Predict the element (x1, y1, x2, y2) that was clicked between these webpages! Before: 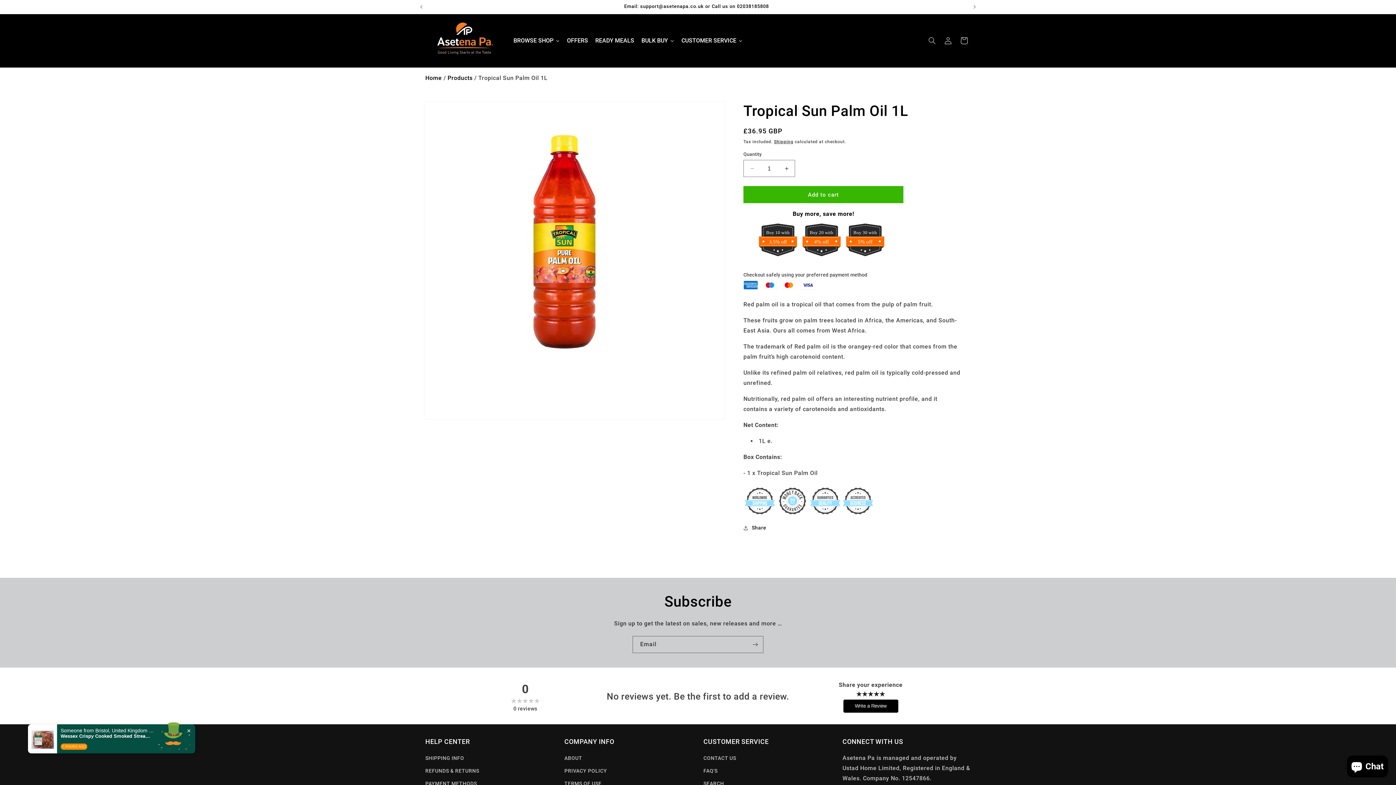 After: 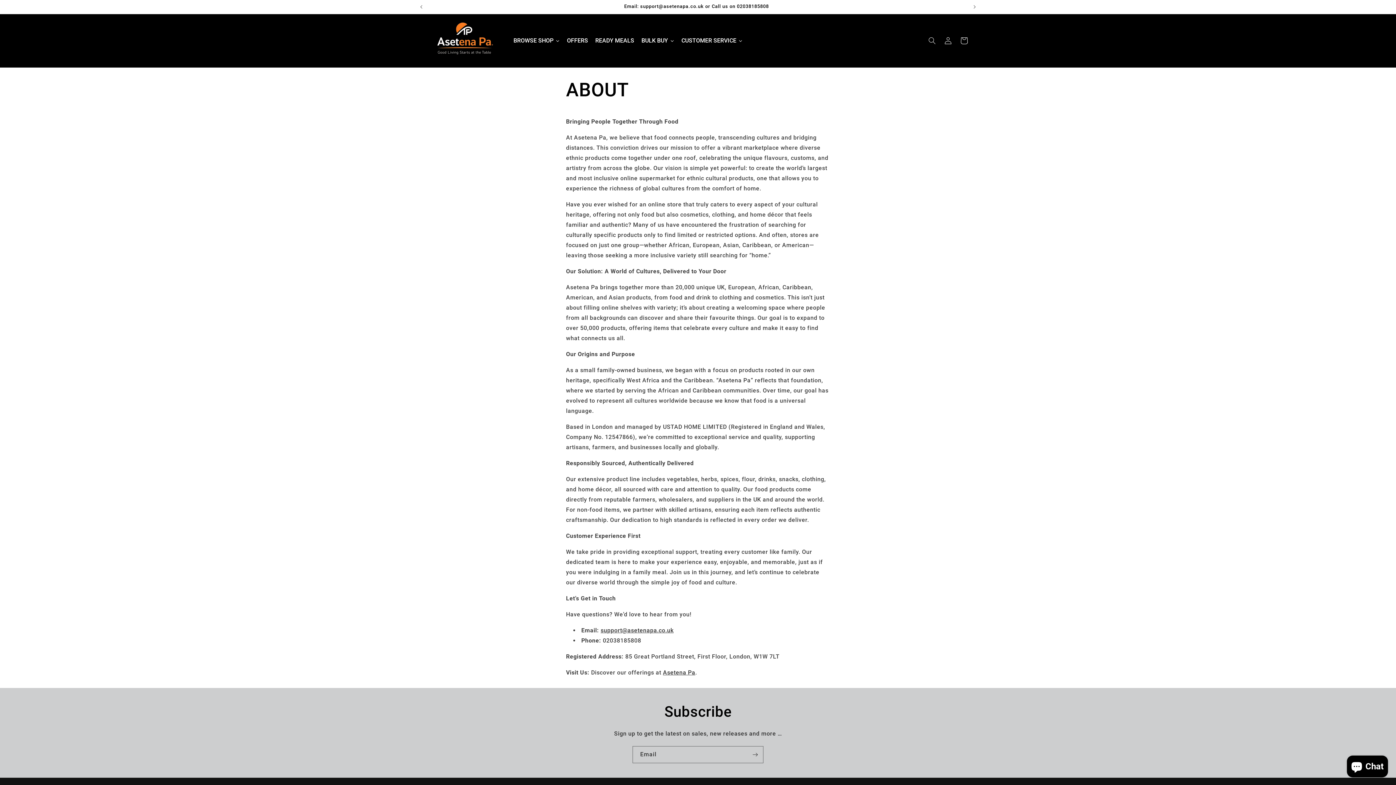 Action: bbox: (564, 754, 582, 765) label: ABOUT